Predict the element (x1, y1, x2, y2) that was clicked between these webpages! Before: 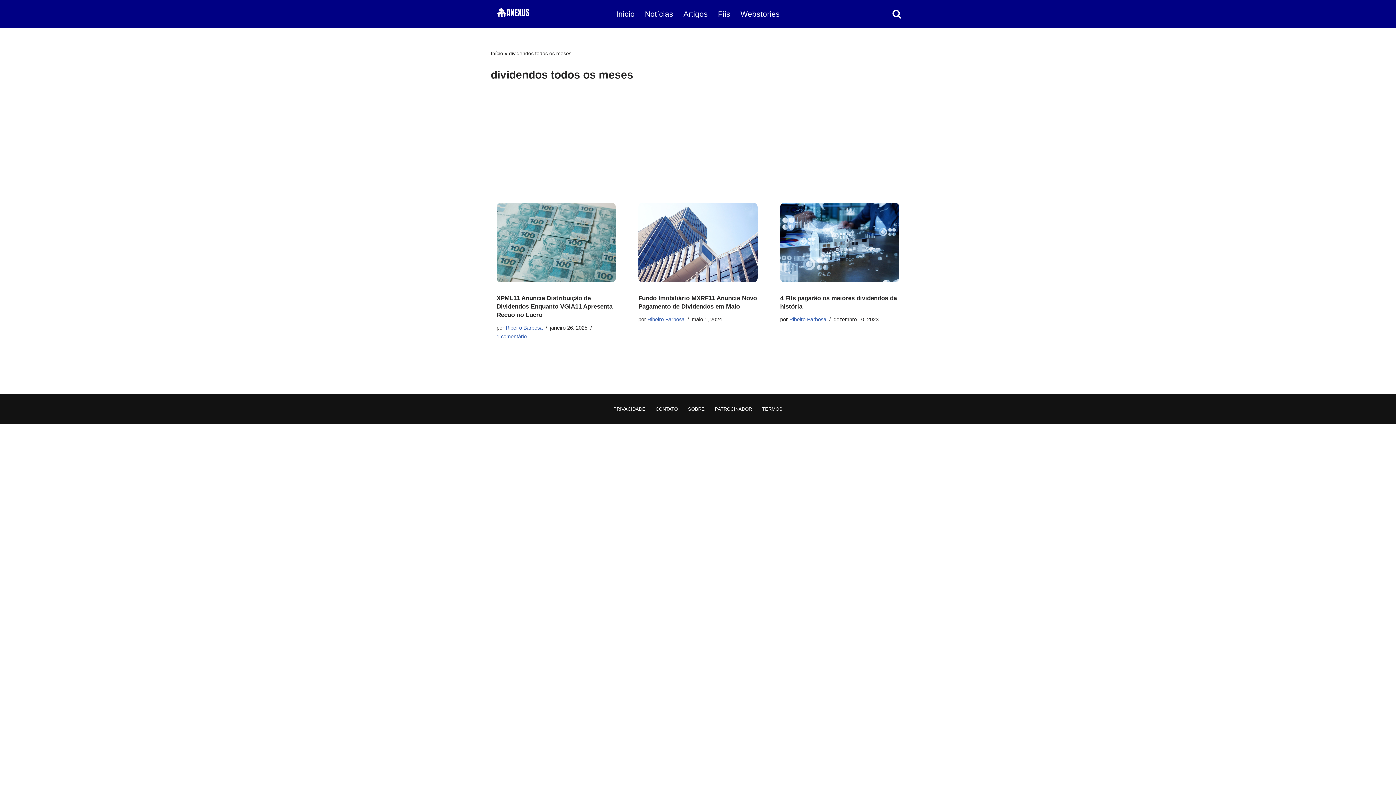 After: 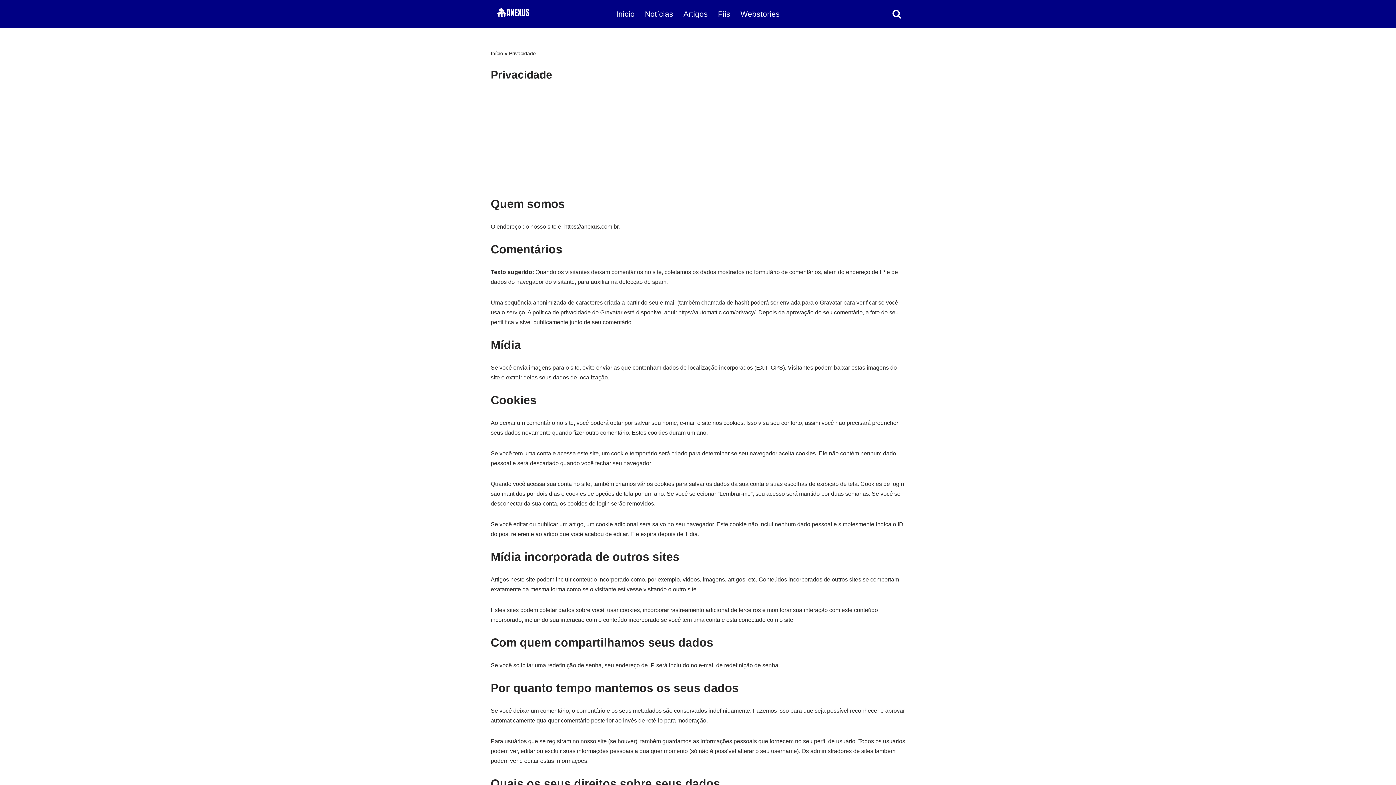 Action: bbox: (613, 404, 645, 413) label: PRIVACIDADE